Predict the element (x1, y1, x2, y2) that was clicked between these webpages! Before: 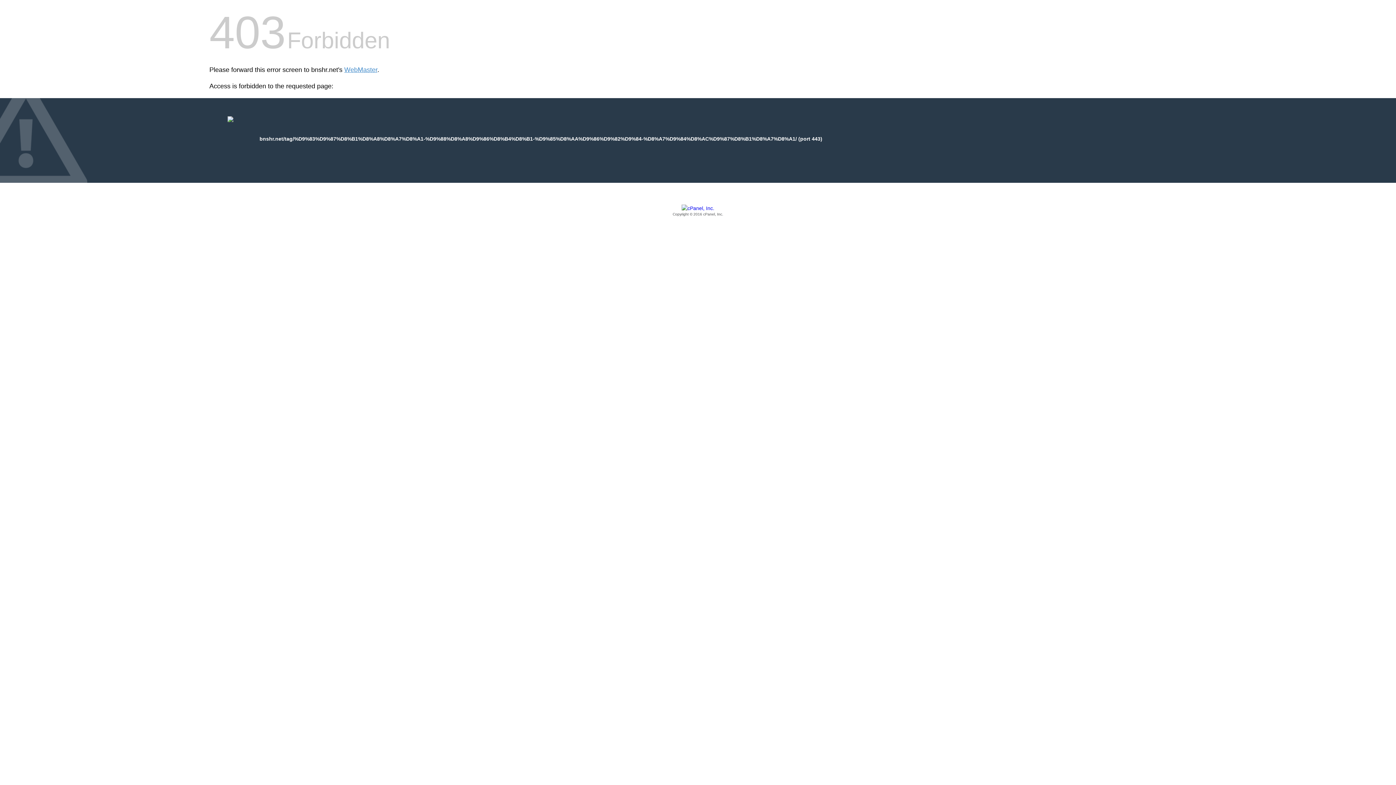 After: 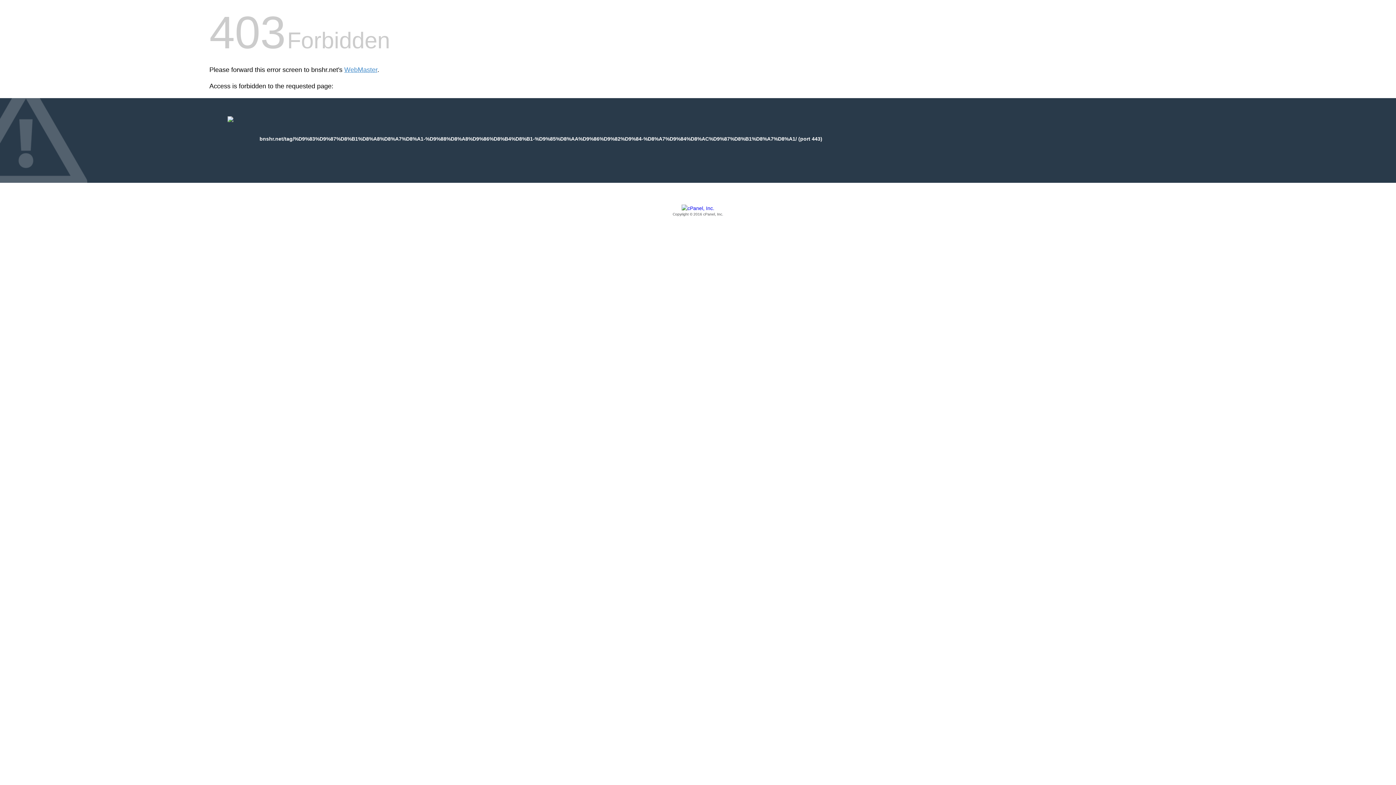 Action: label: Copyright © 2016 cPanel, Inc. bbox: (209, 205, 1186, 217)